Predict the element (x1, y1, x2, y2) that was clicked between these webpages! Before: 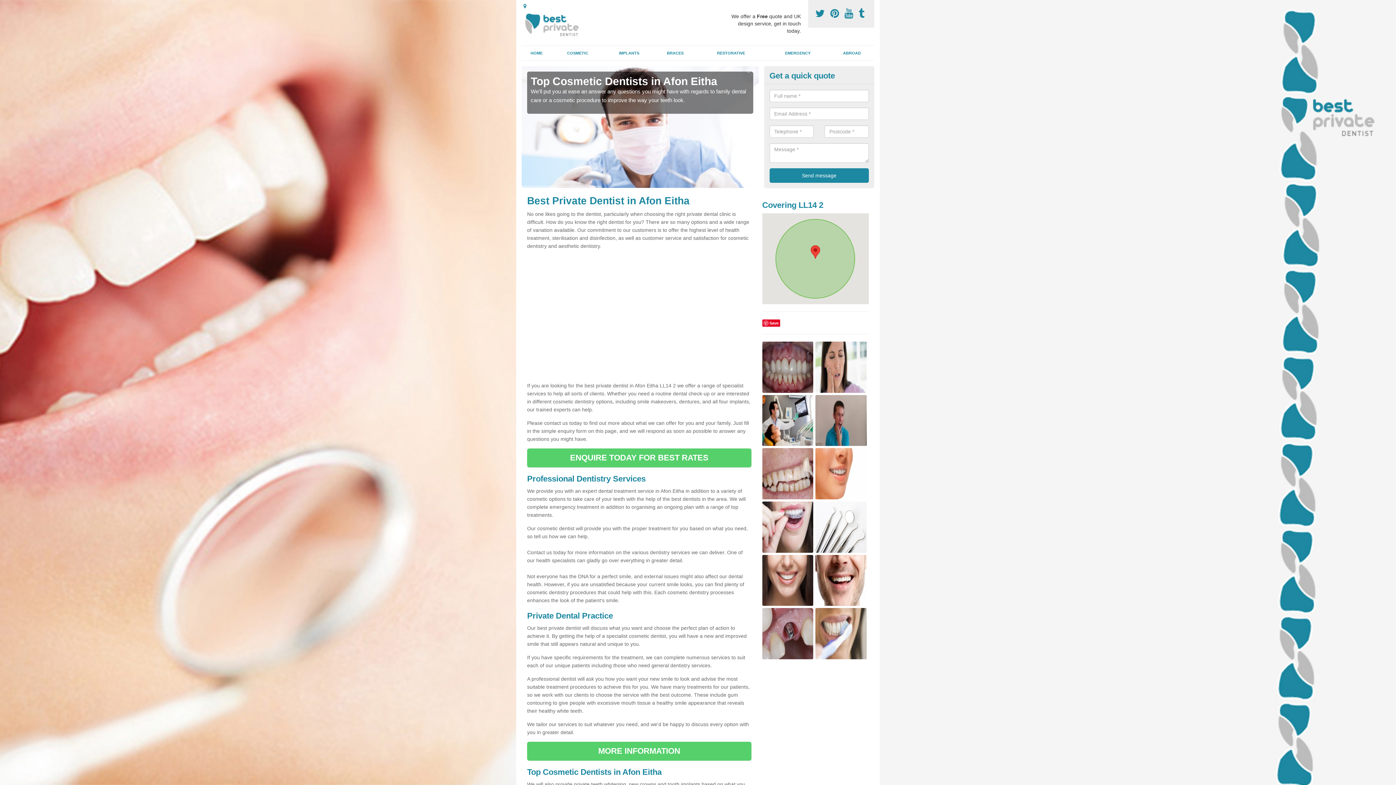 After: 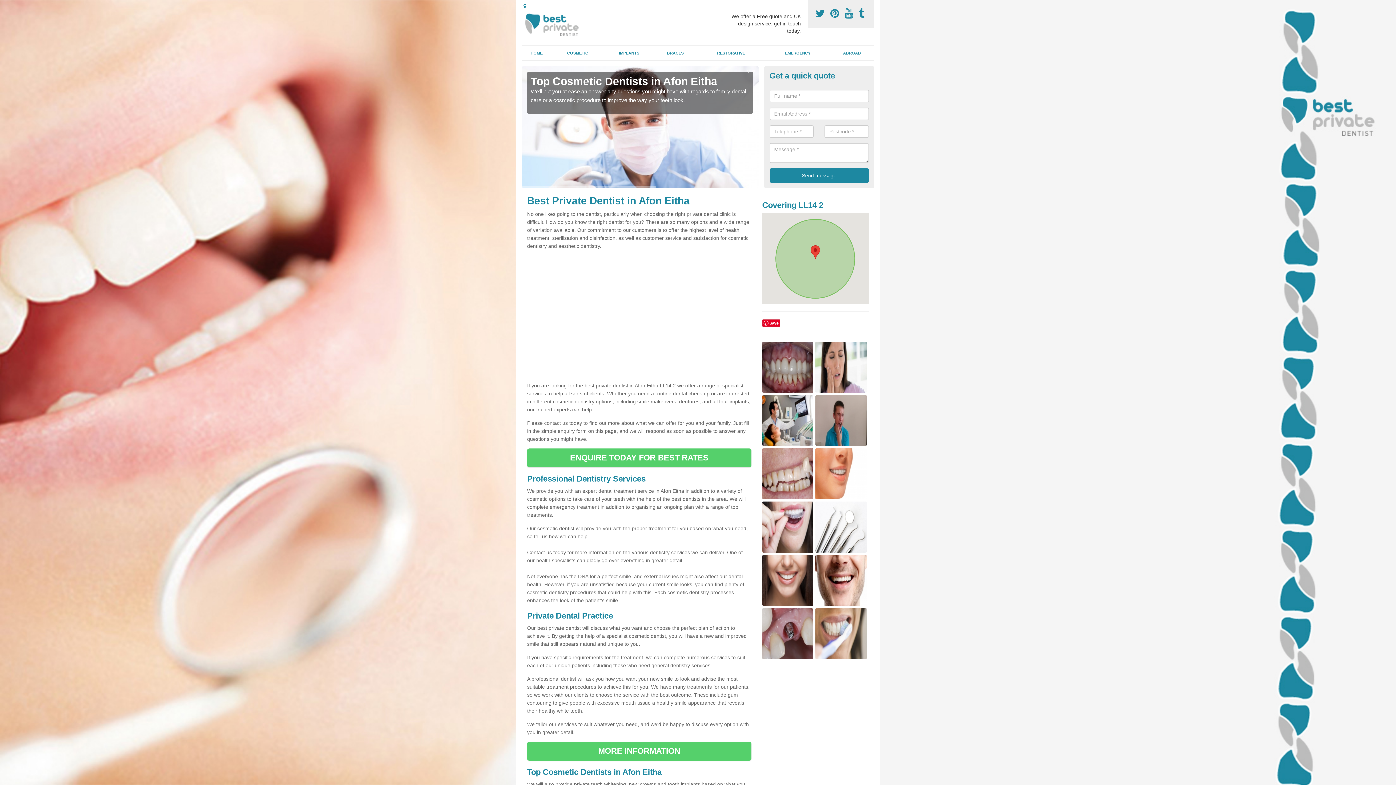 Action: label:   bbox: (858, 8, 867, 19)